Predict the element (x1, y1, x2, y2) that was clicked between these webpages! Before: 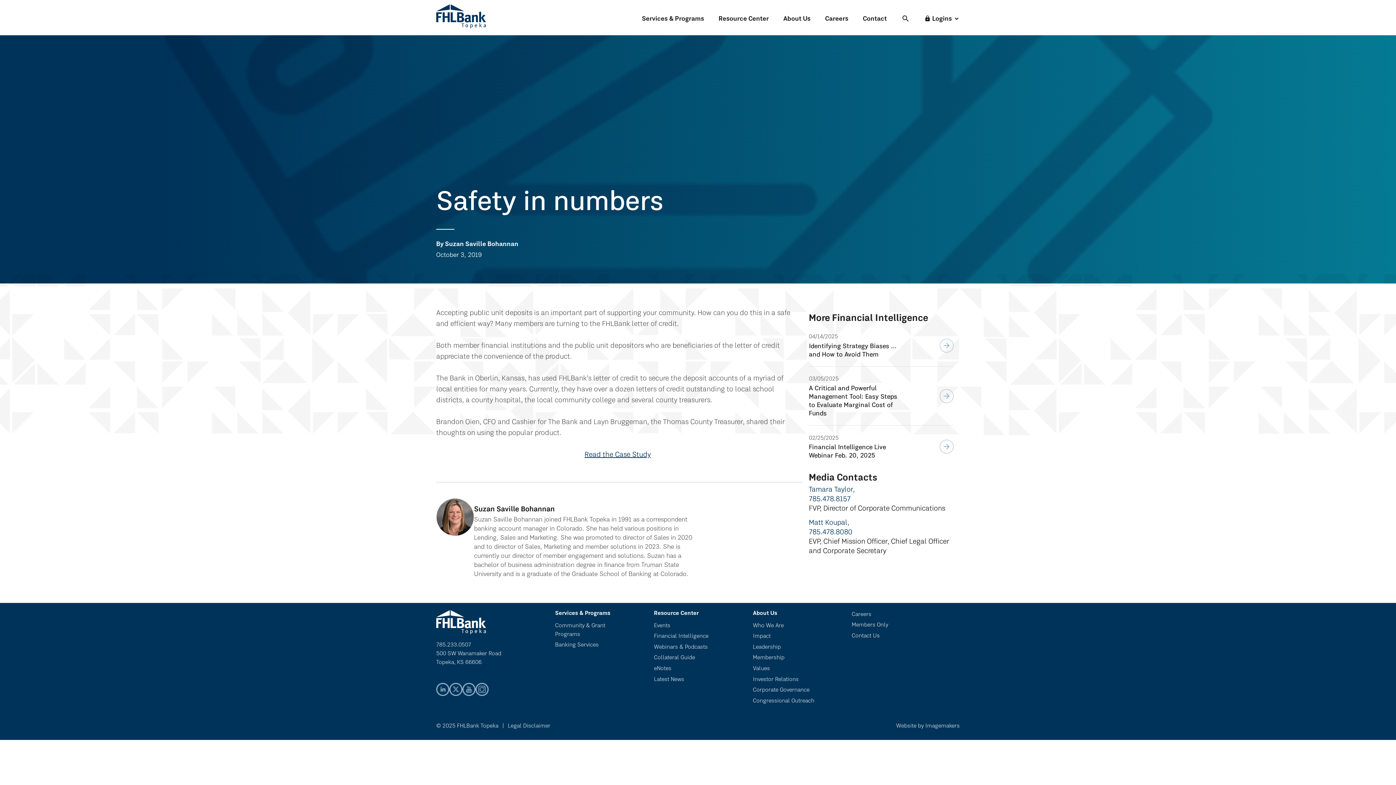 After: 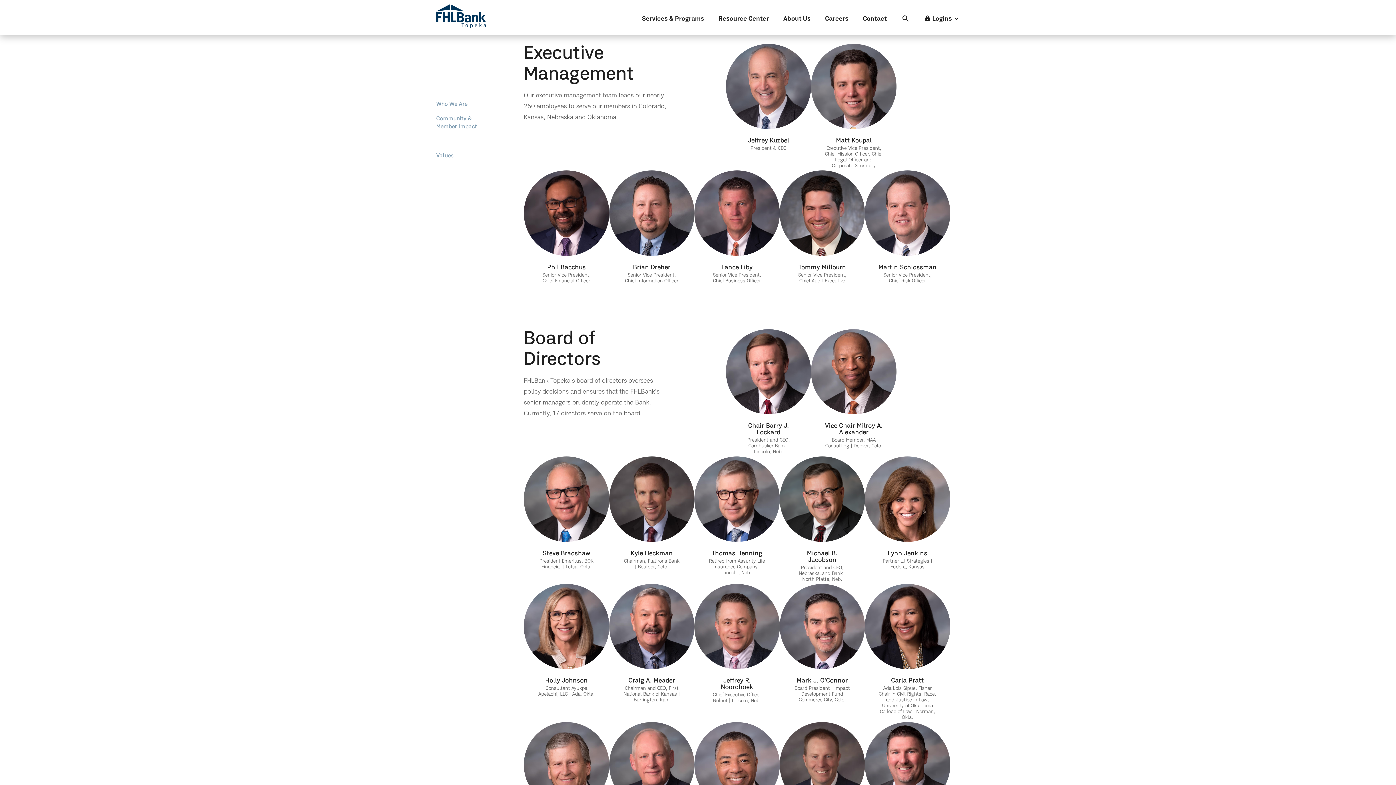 Action: bbox: (753, 643, 825, 653) label: Leadership